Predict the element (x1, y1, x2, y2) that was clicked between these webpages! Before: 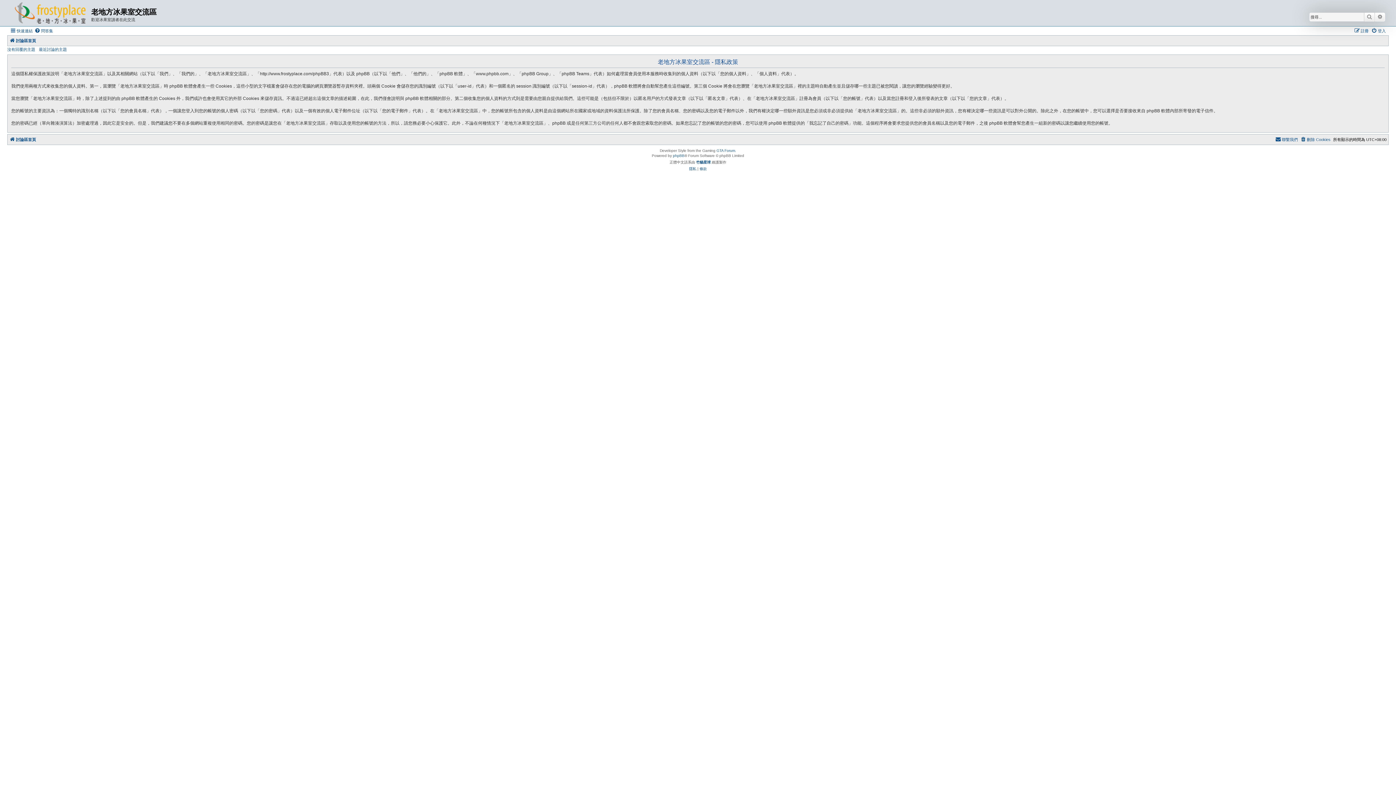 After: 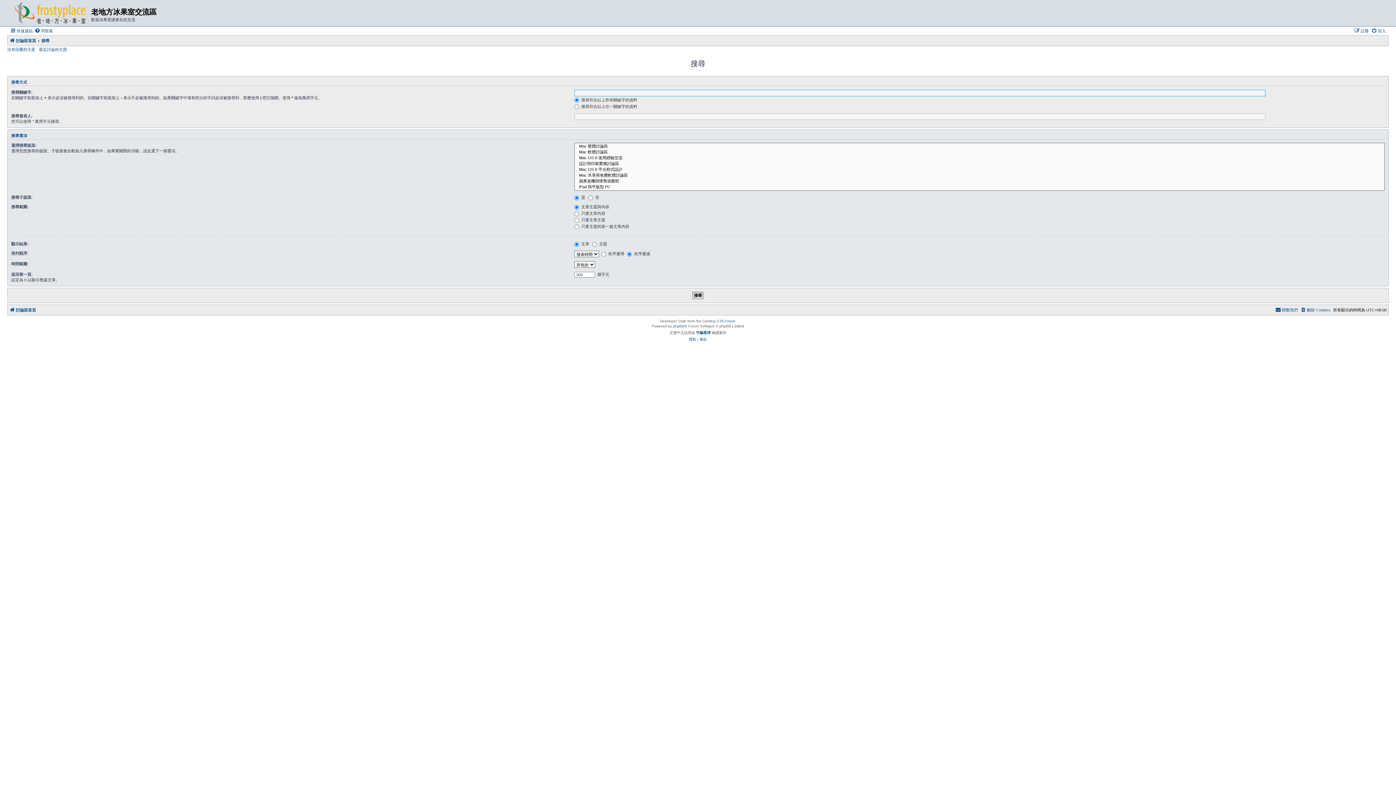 Action: bbox: (1364, 12, 1375, 21) label: 搜尋